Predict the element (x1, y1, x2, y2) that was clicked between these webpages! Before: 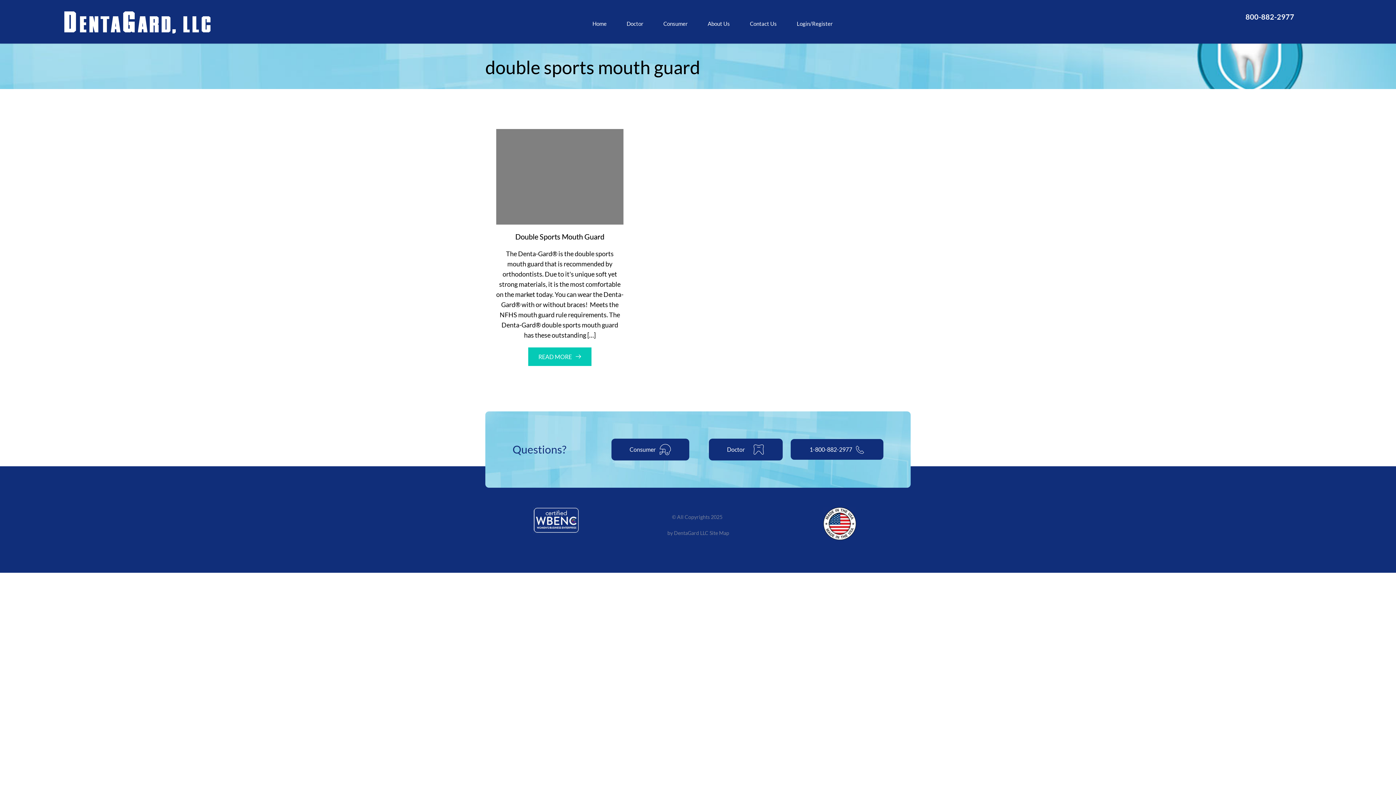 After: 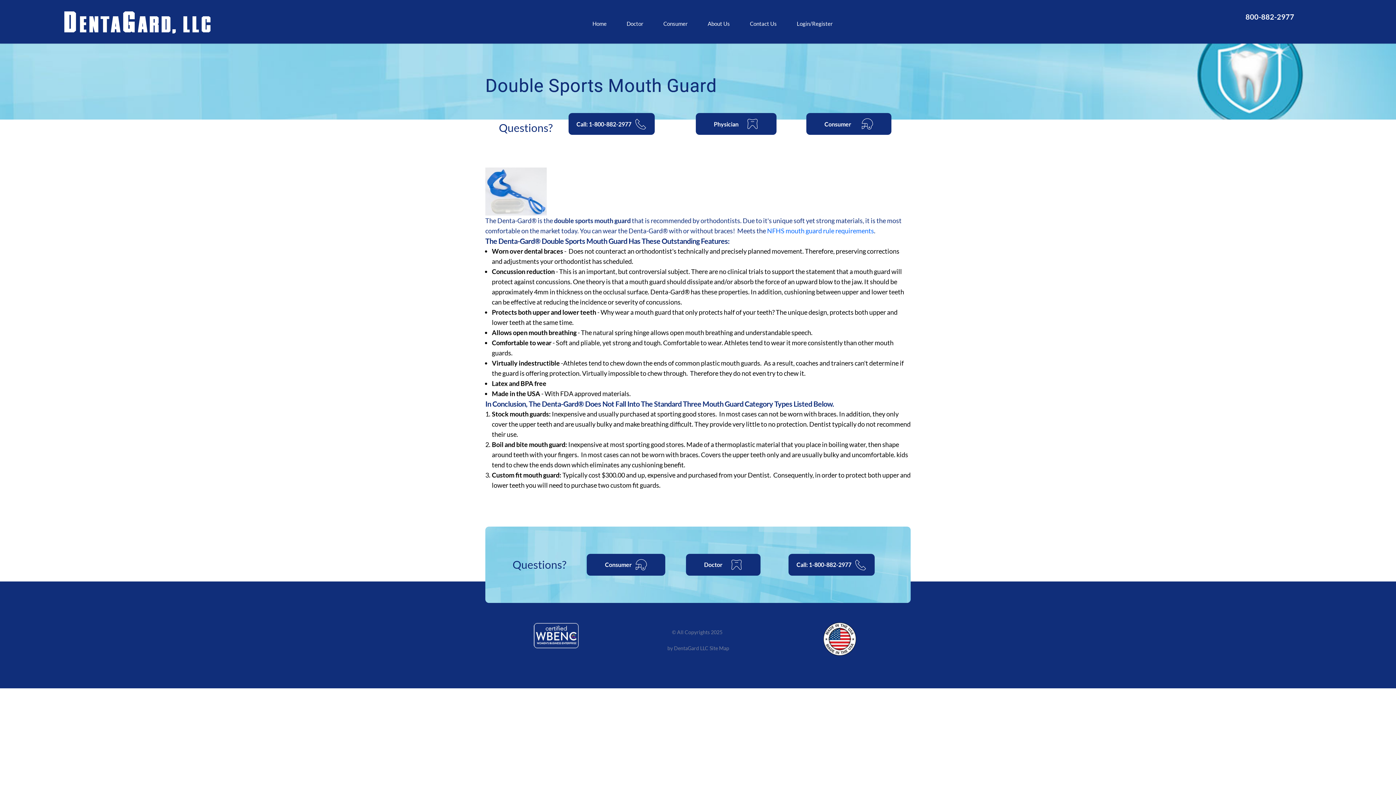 Action: label: READ MORE bbox: (528, 347, 591, 366)